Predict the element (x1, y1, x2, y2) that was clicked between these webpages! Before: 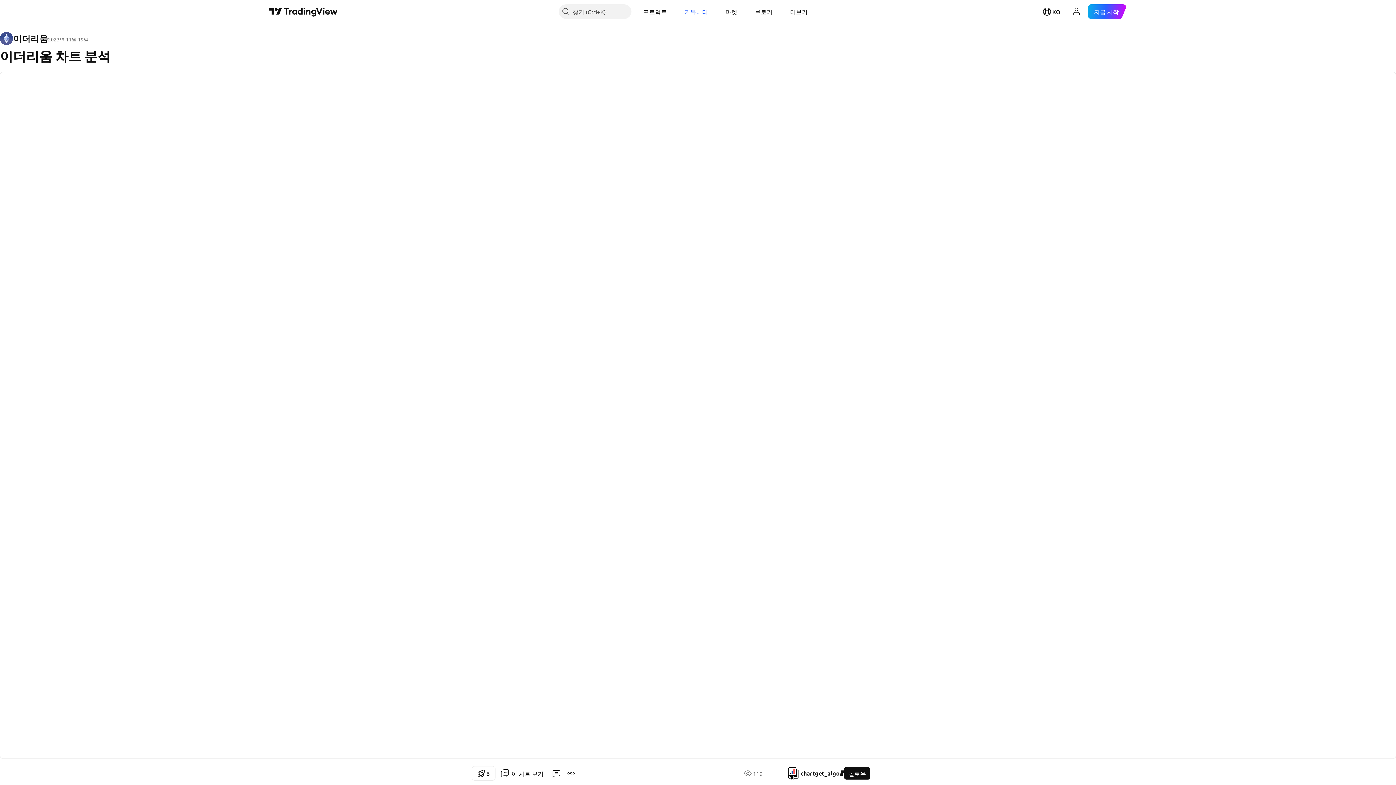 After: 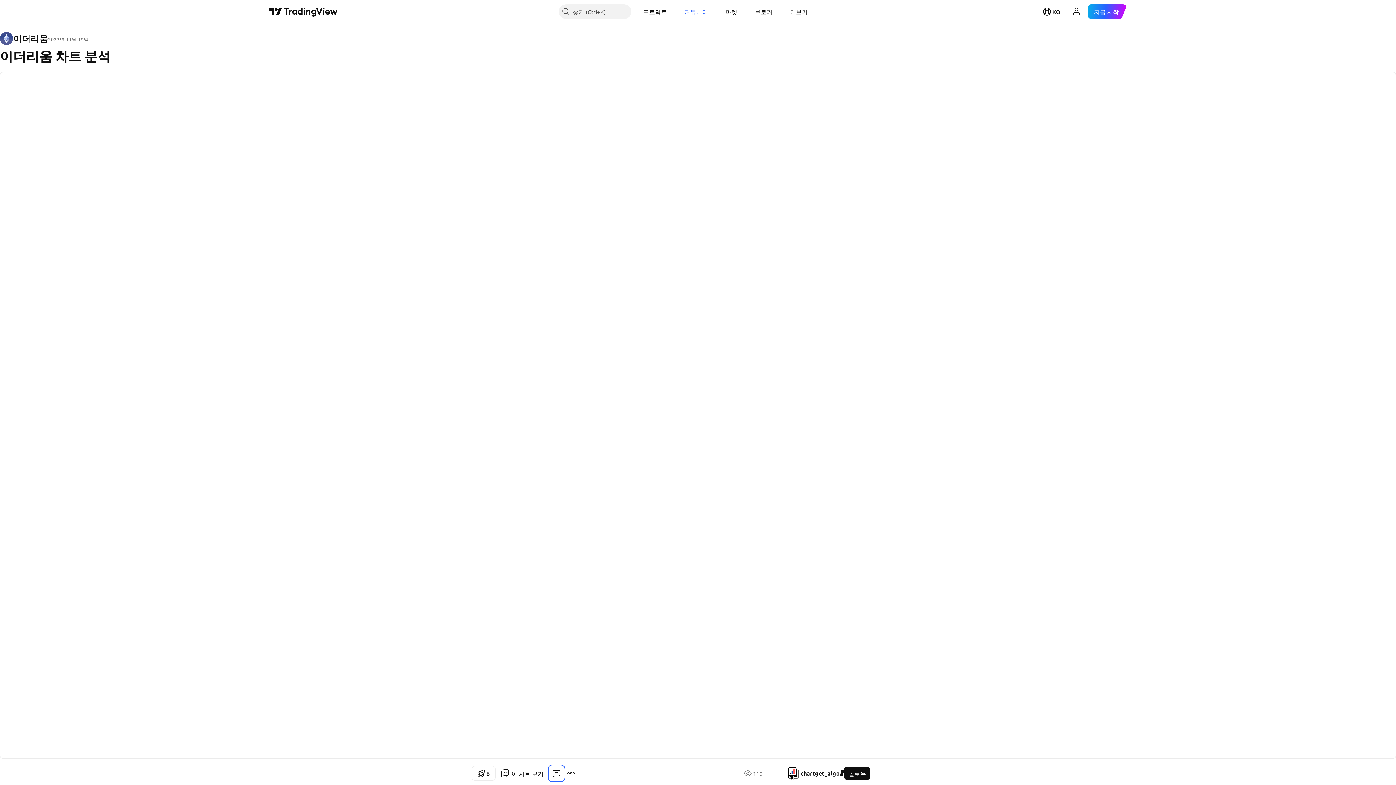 Action: bbox: (549, 766, 564, 781)